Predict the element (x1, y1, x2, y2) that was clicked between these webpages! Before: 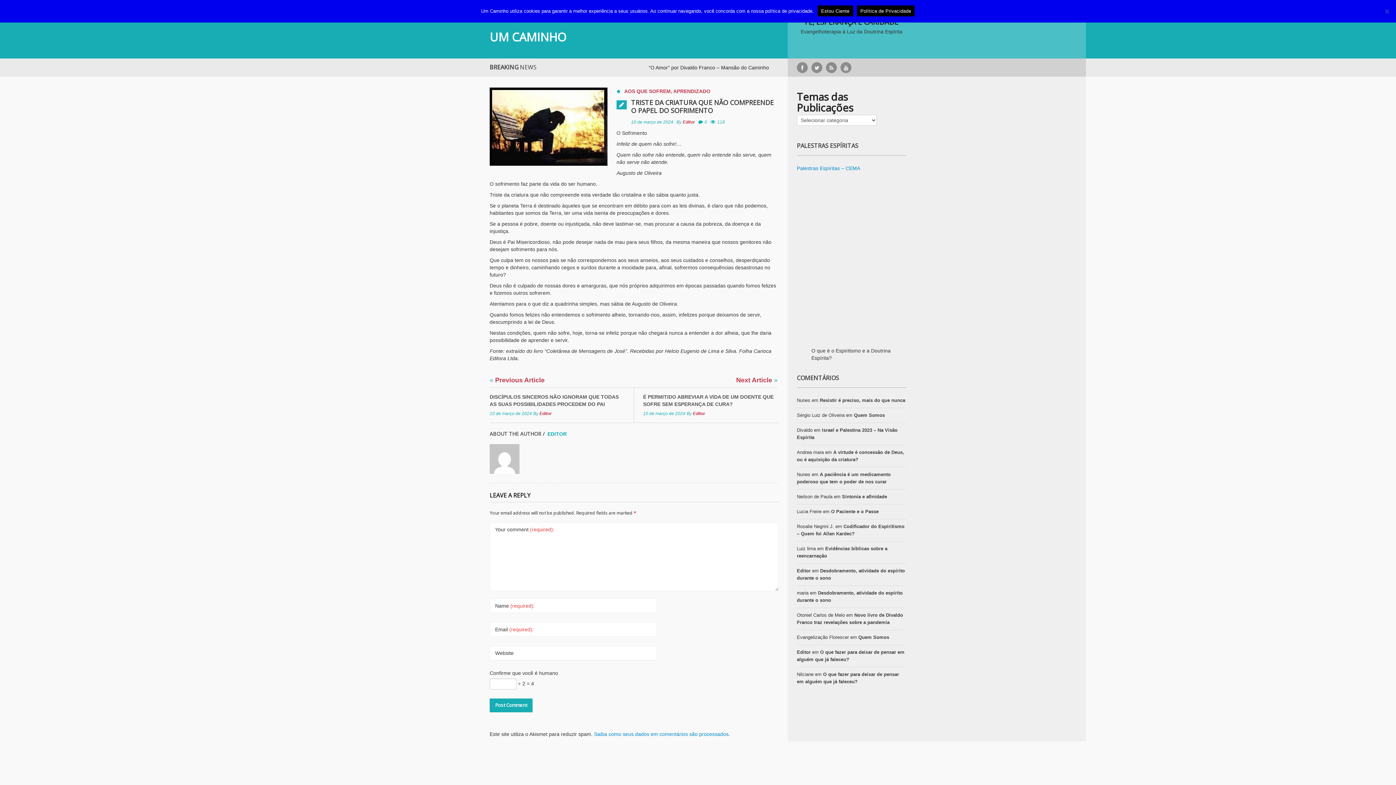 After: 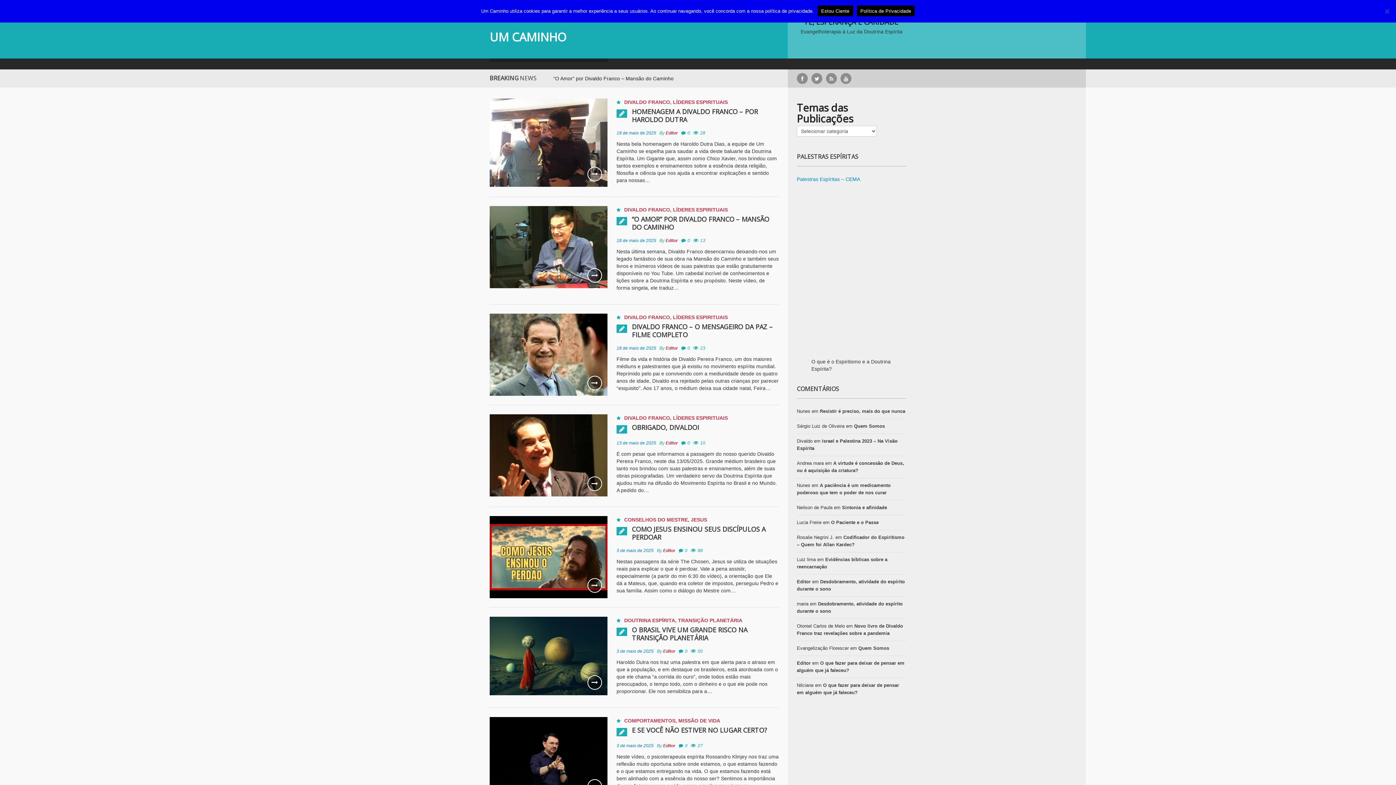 Action: bbox: (539, 411, 552, 416) label: Editor